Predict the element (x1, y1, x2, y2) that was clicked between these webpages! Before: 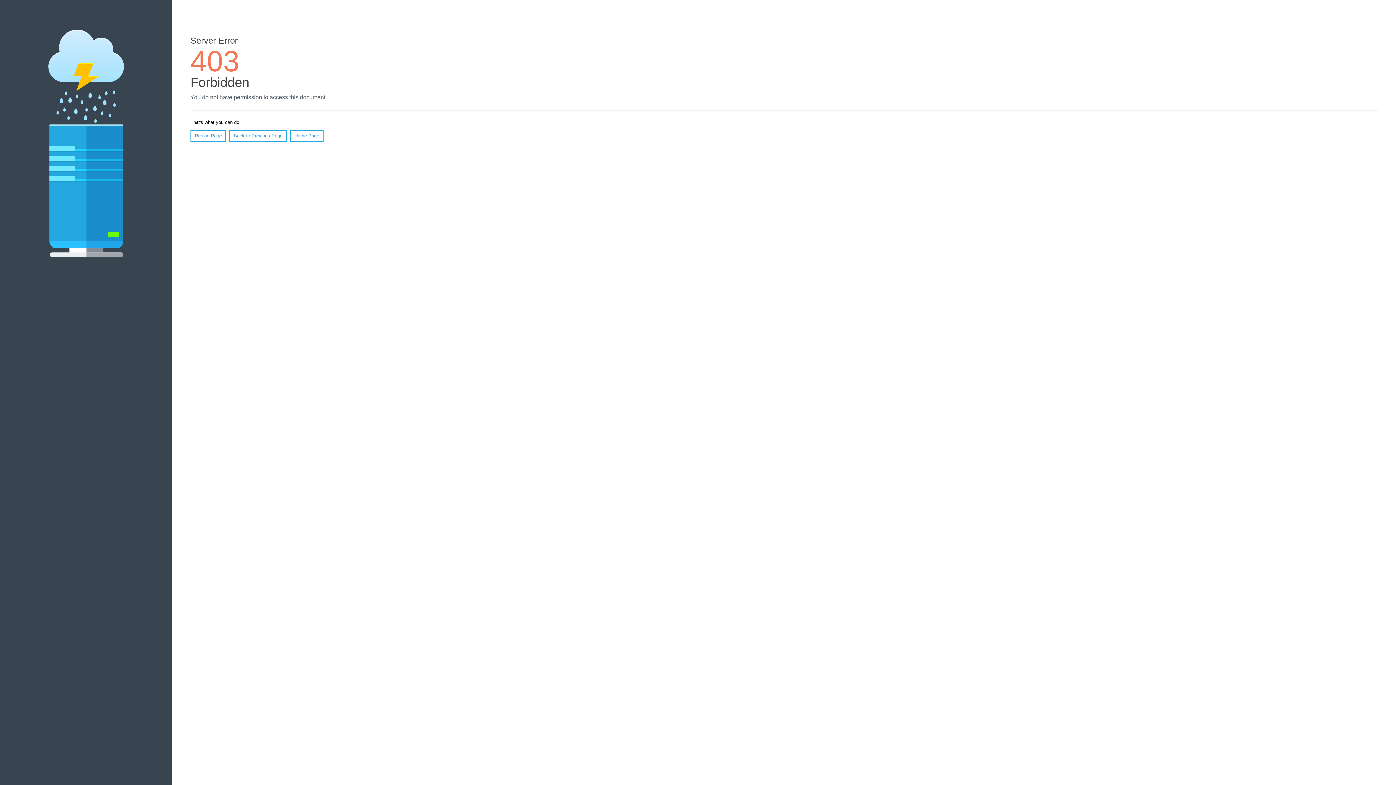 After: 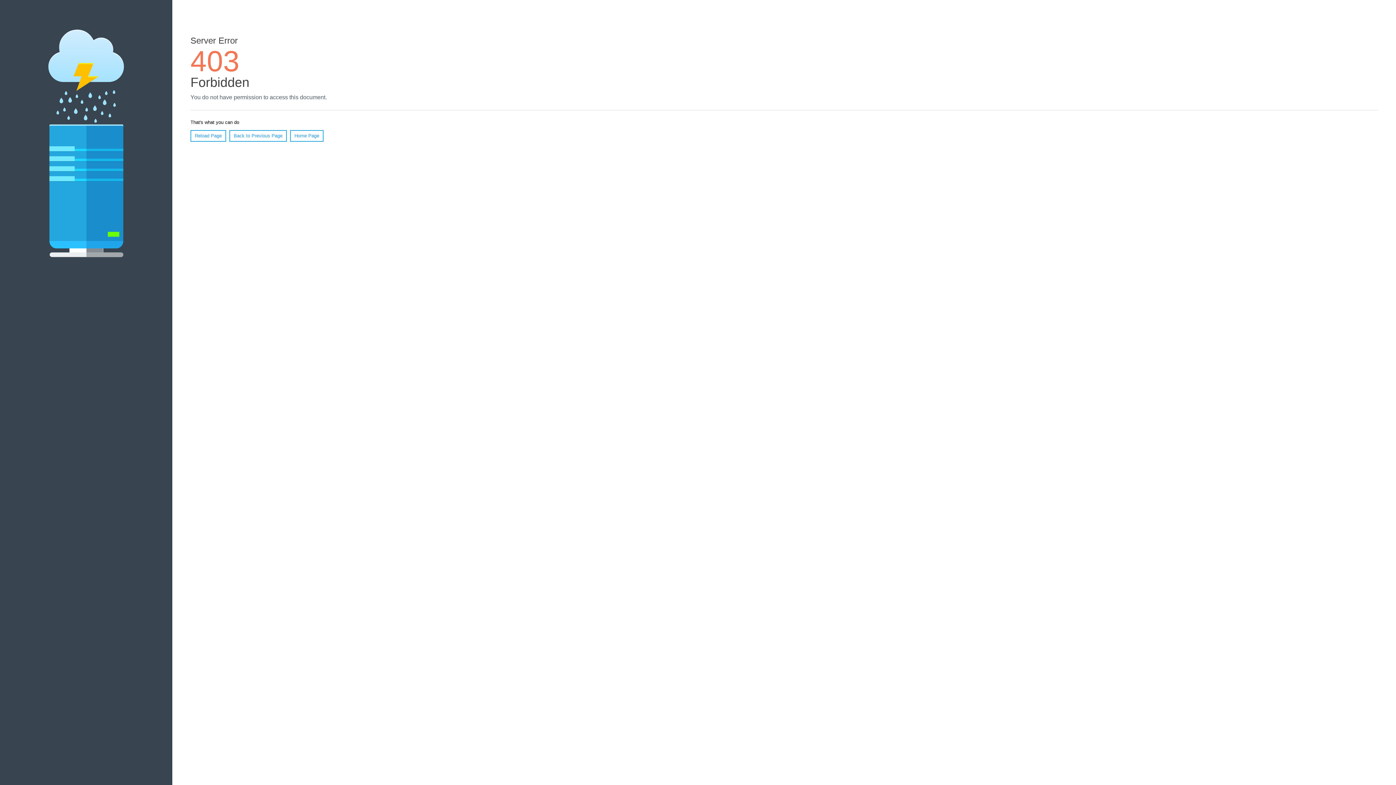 Action: label: Reload Page bbox: (190, 130, 226, 141)